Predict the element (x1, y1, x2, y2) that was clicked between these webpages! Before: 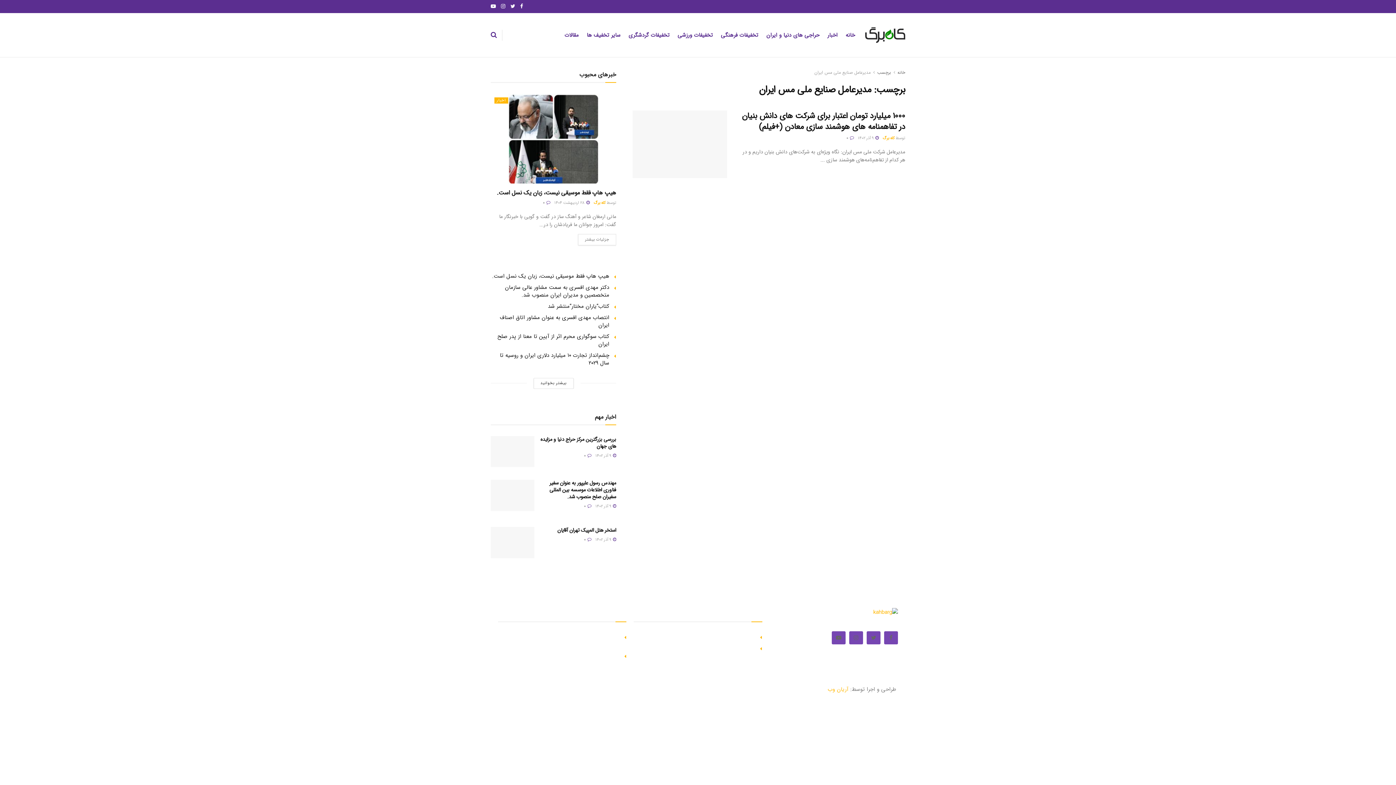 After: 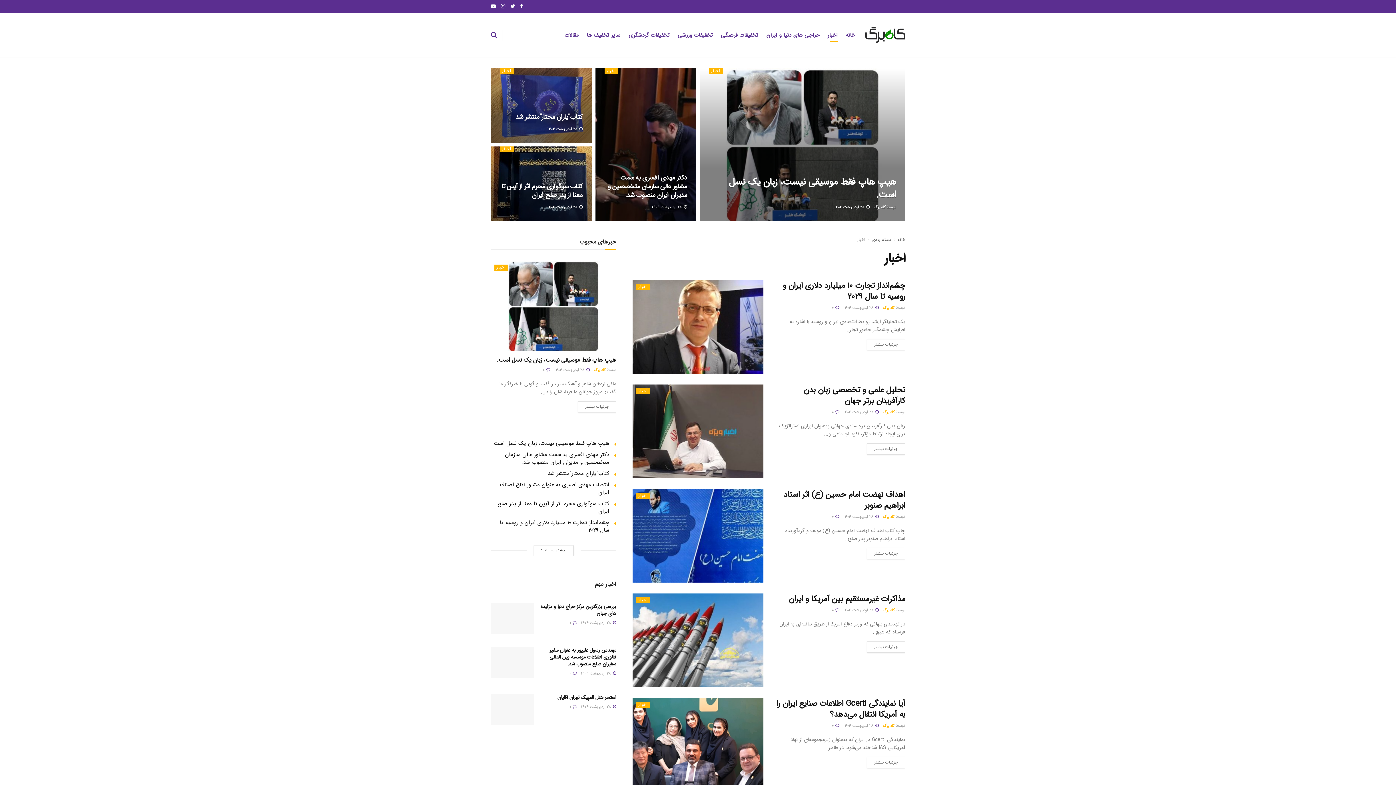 Action: label: اخبار bbox: (827, 28, 837, 41)